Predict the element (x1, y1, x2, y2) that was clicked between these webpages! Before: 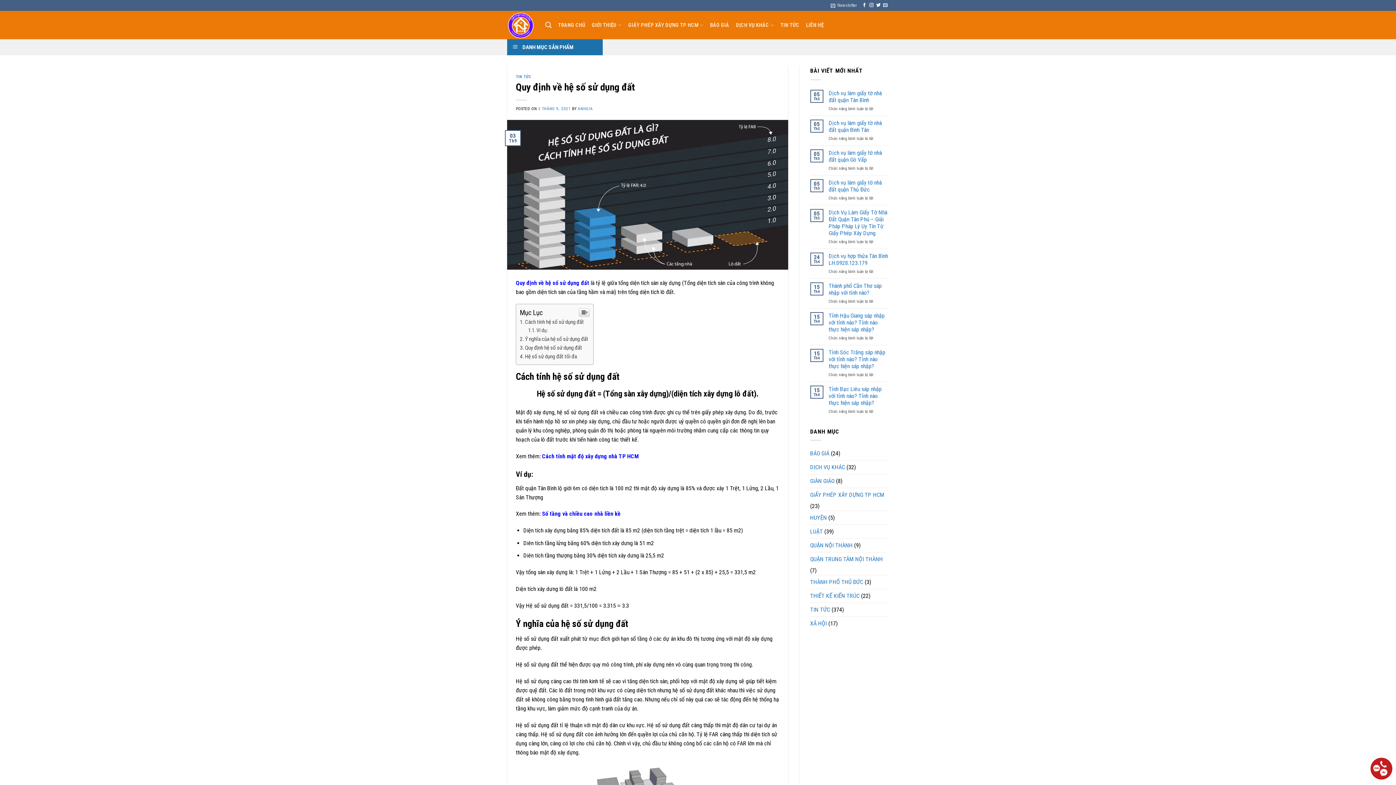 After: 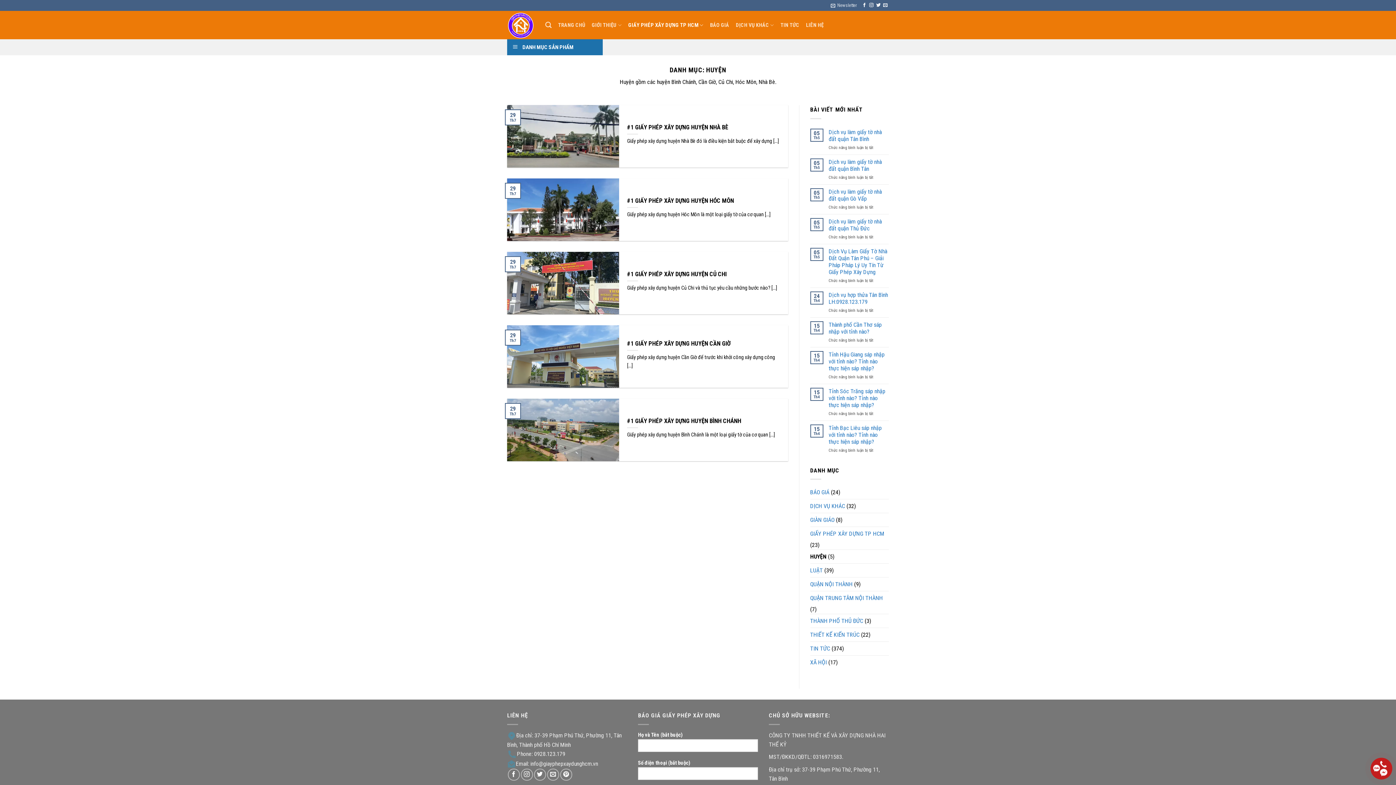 Action: bbox: (810, 511, 827, 524) label: HUYỆN